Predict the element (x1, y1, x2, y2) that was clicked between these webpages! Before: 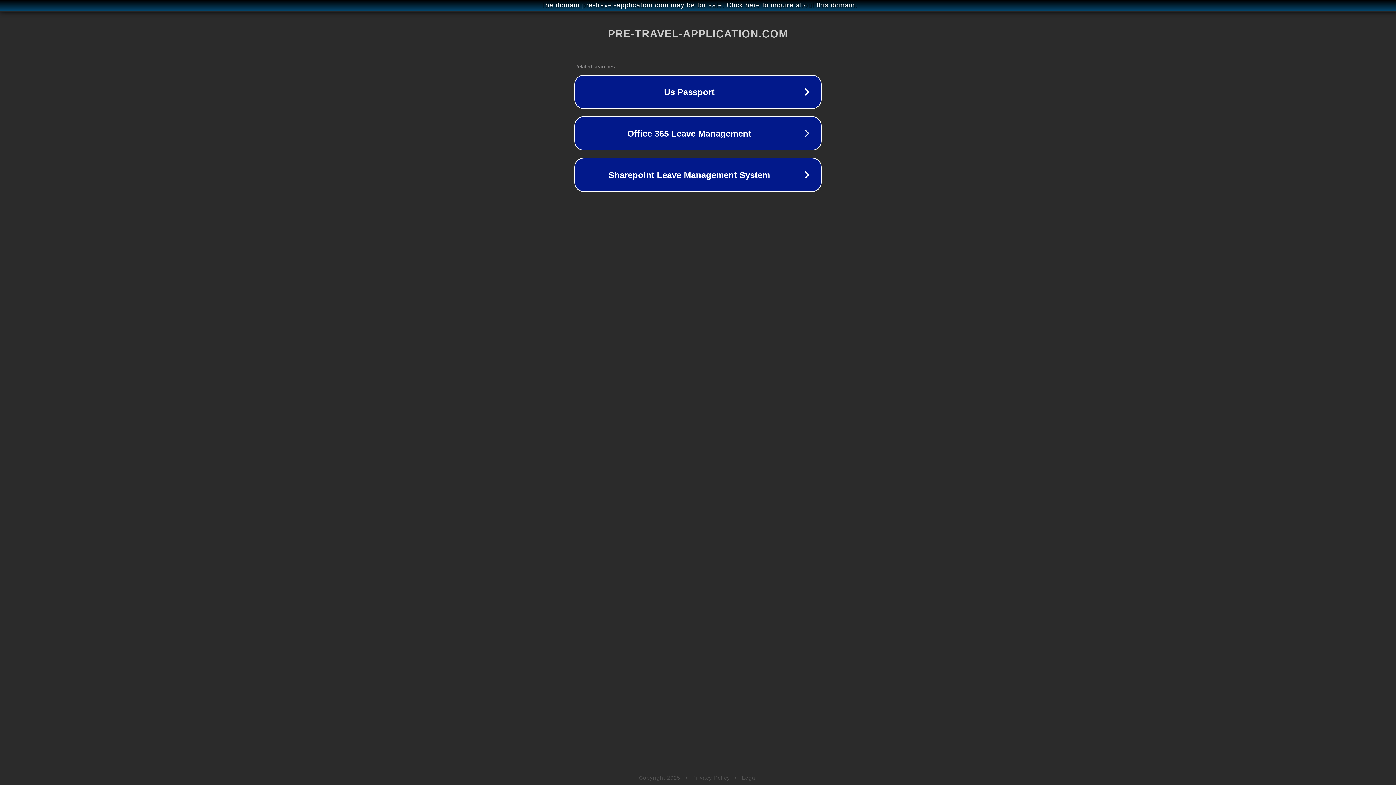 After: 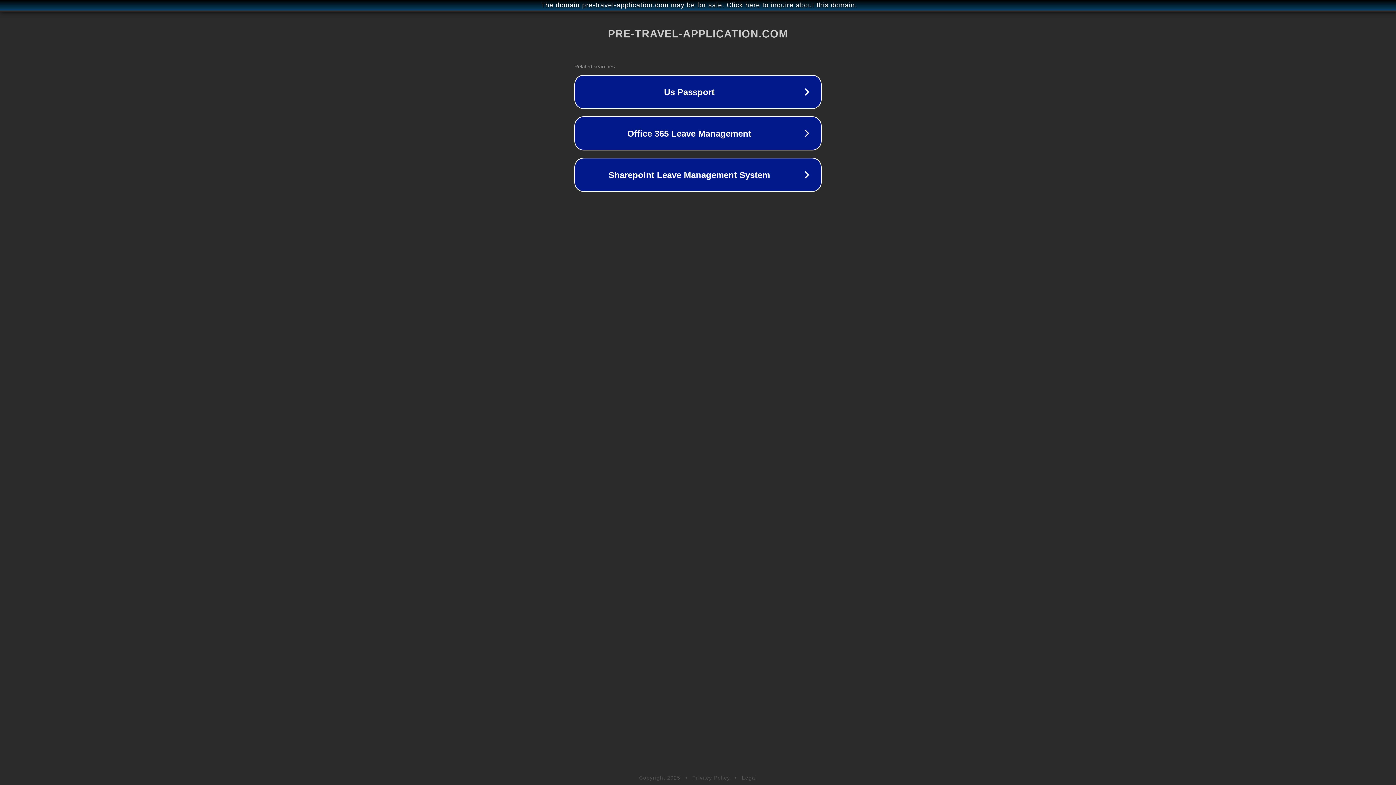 Action: label: Legal bbox: (742, 775, 757, 781)